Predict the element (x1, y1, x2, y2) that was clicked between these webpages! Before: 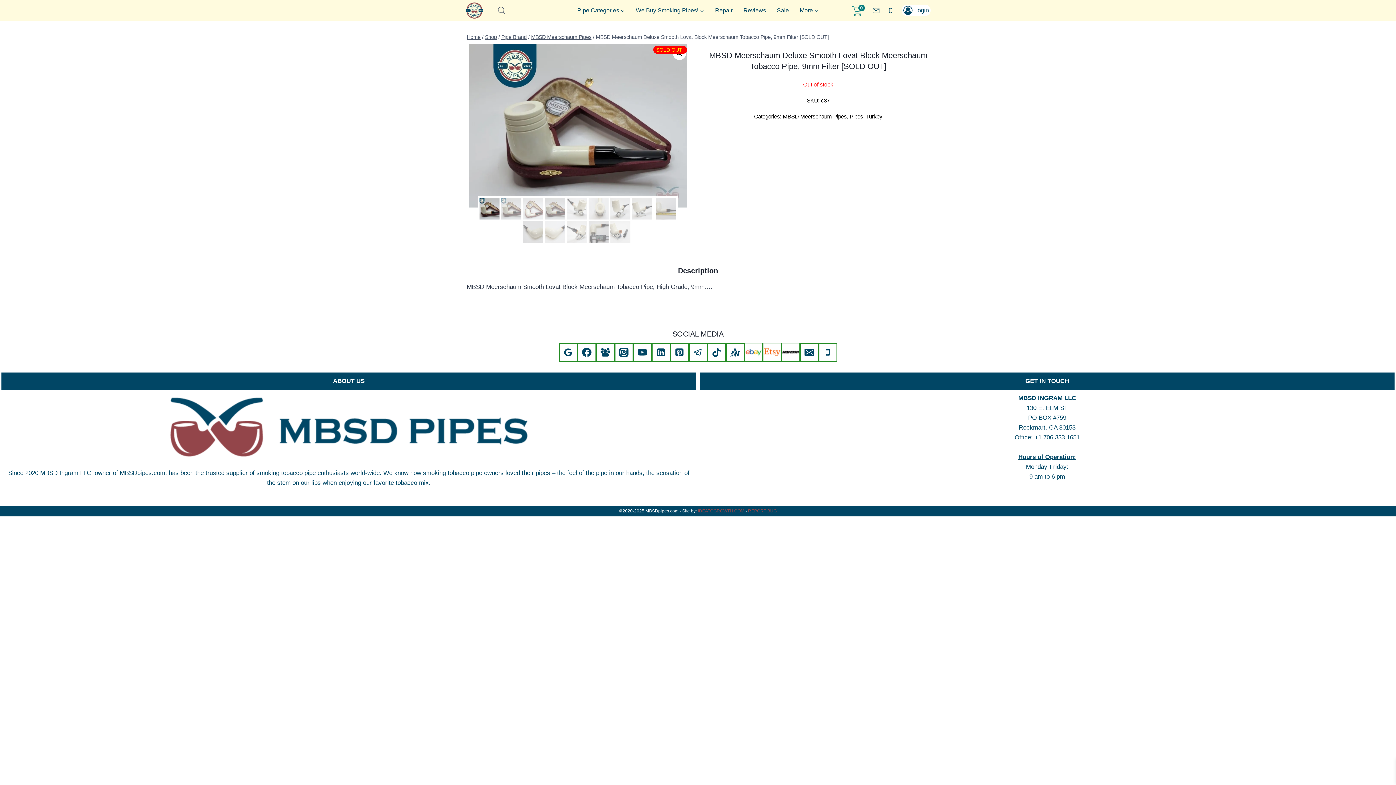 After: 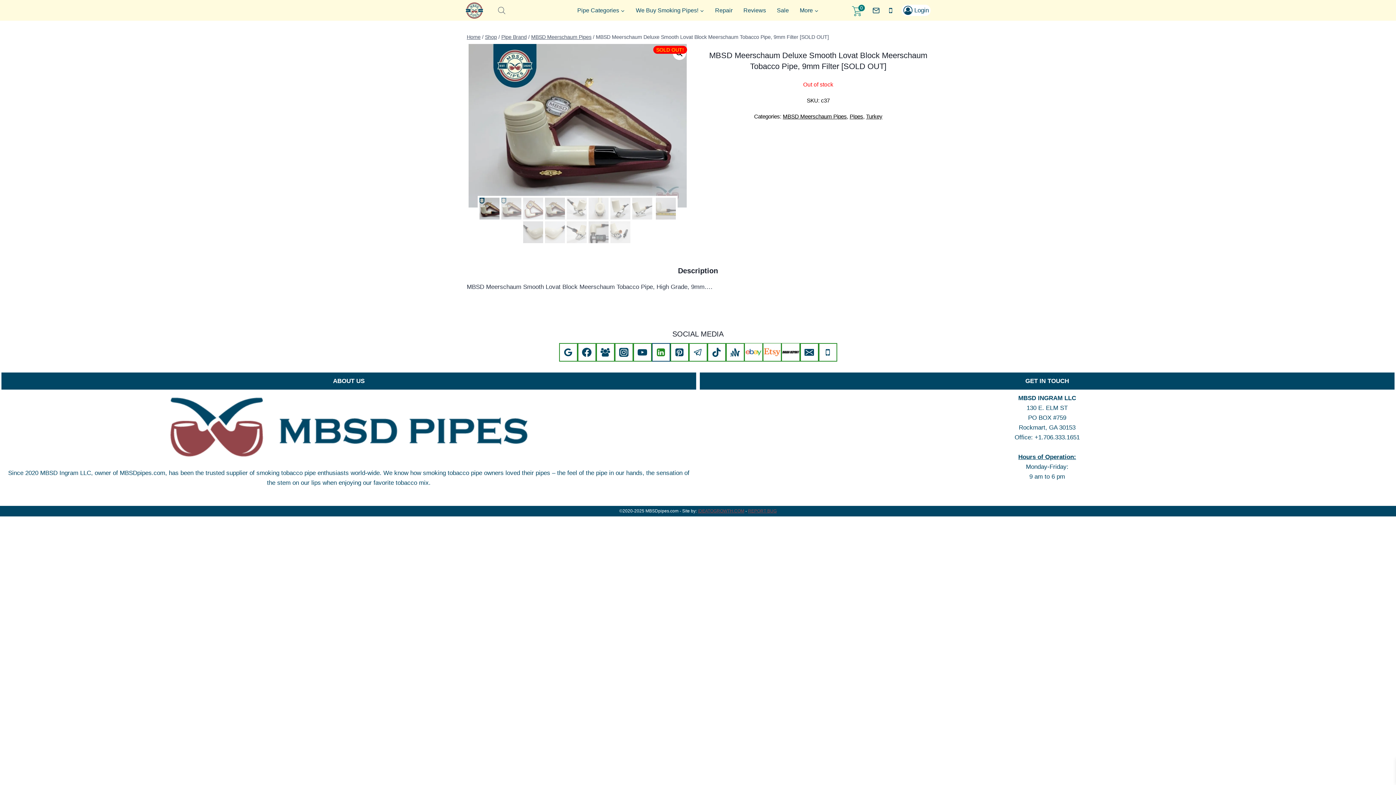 Action: bbox: (651, 533, 670, 551) label: Linkedin